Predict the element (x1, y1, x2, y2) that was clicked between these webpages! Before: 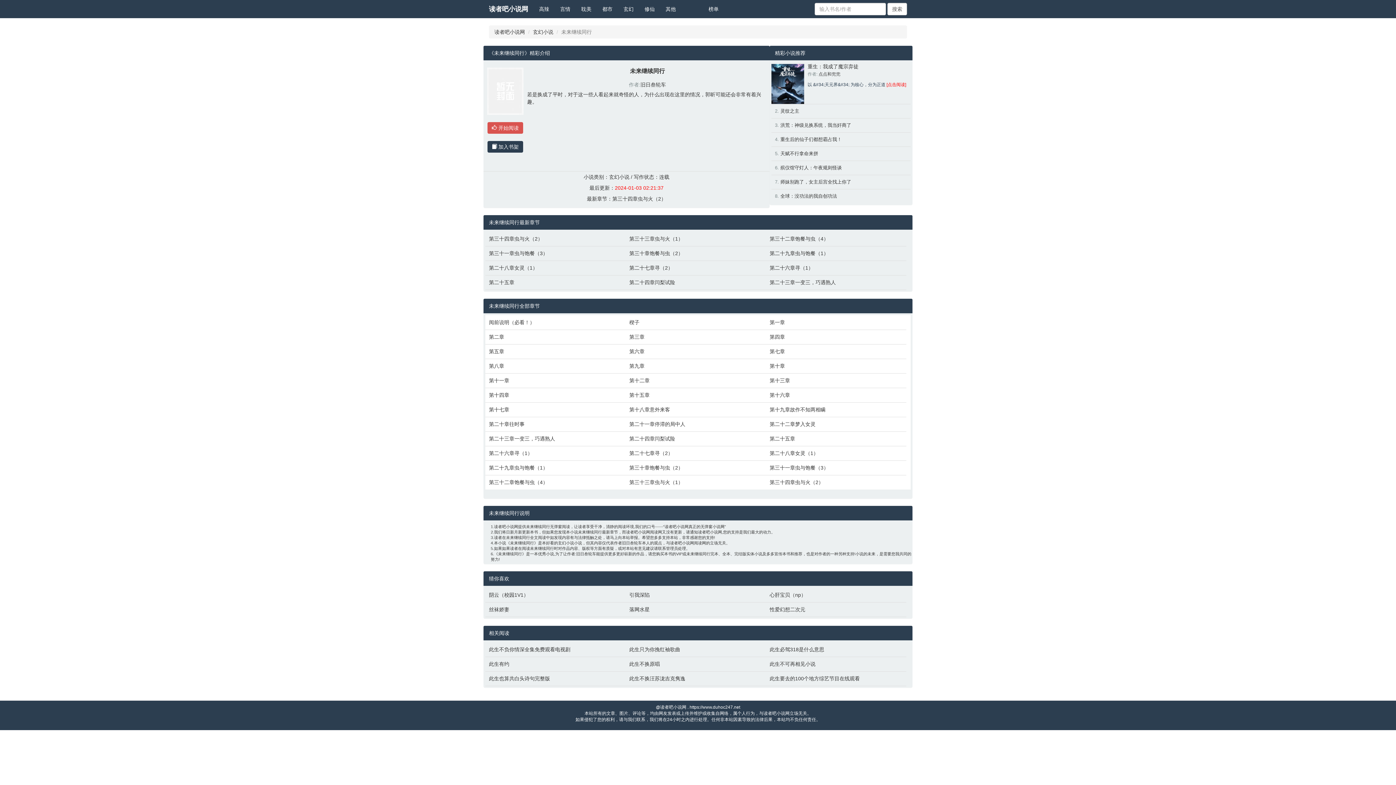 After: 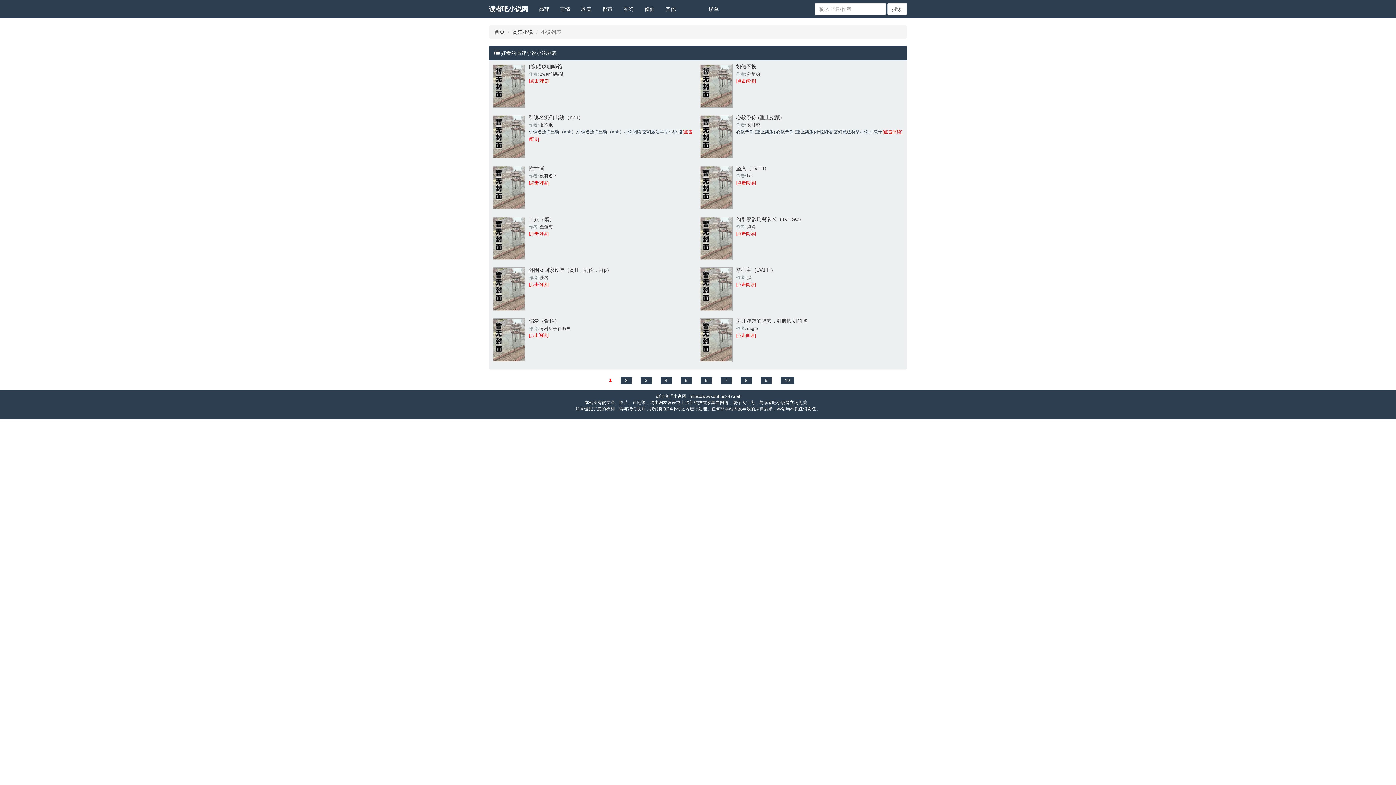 Action: label: 高辣 bbox: (533, 0, 554, 18)